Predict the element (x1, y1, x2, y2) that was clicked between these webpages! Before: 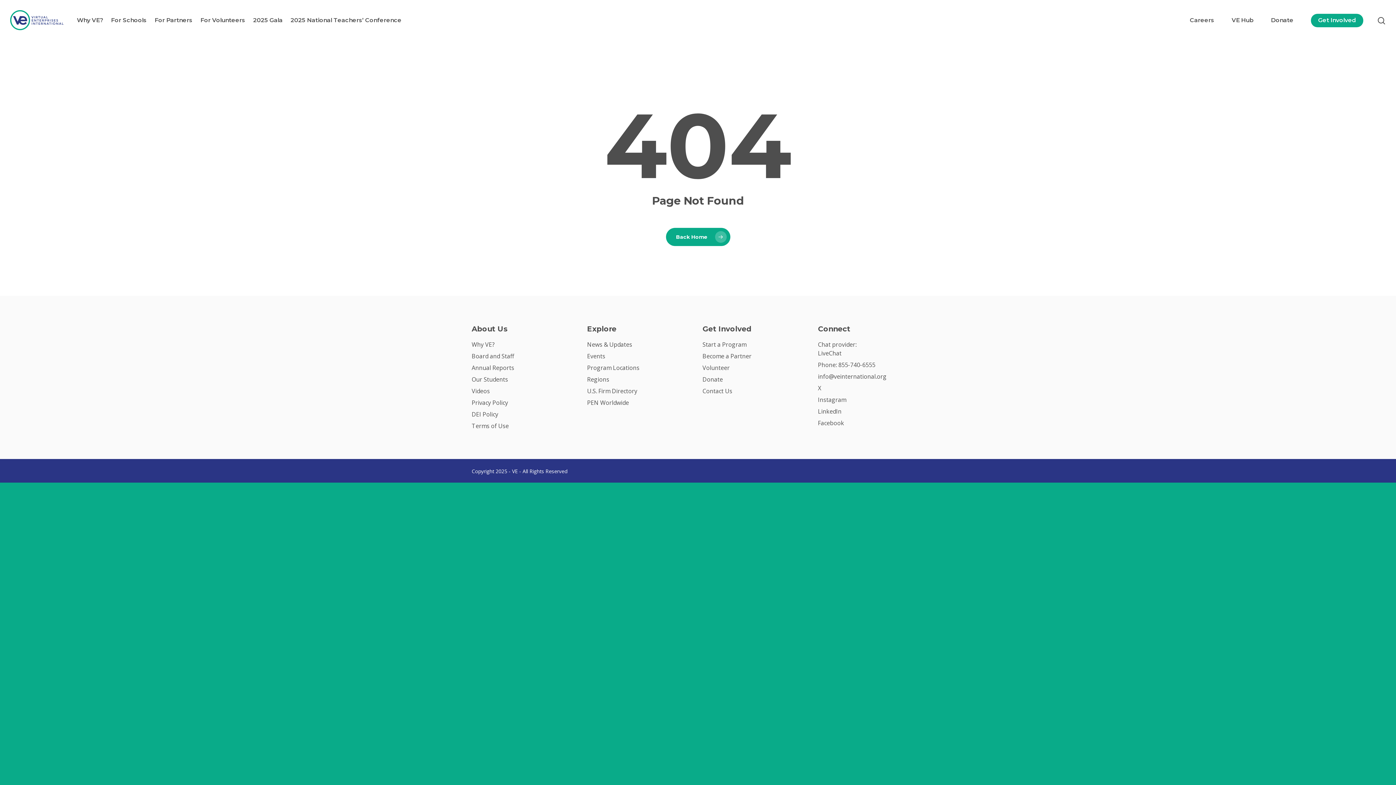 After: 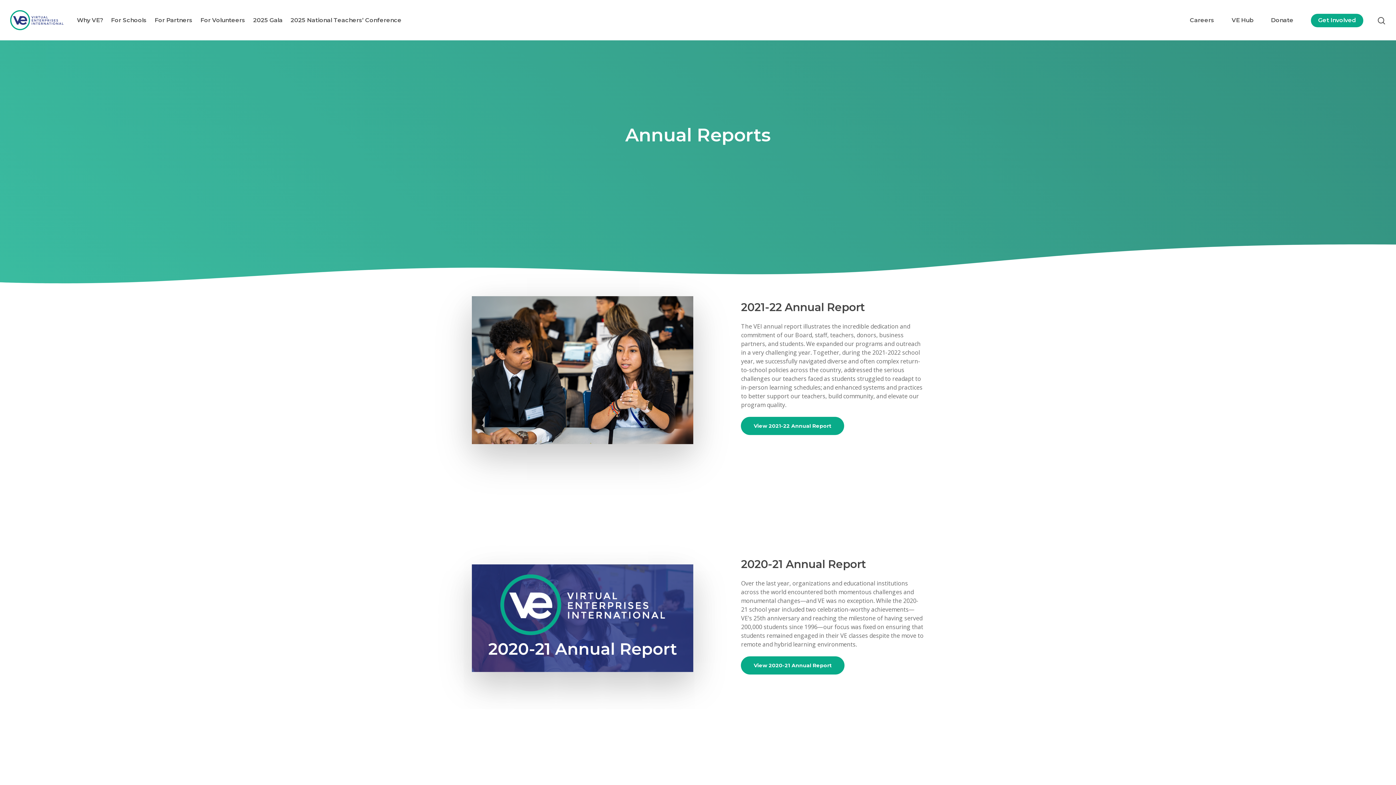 Action: label: Annual Reports bbox: (471, 363, 578, 372)